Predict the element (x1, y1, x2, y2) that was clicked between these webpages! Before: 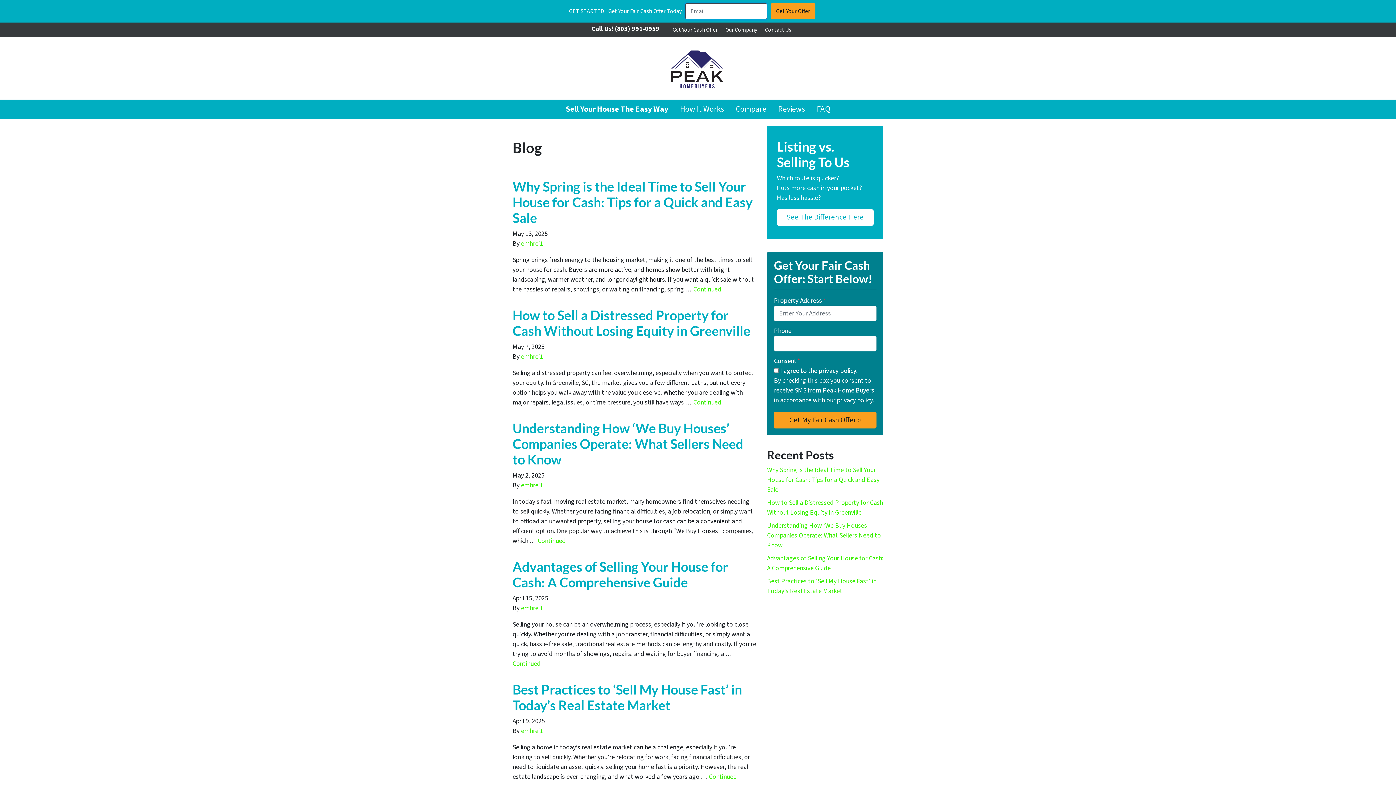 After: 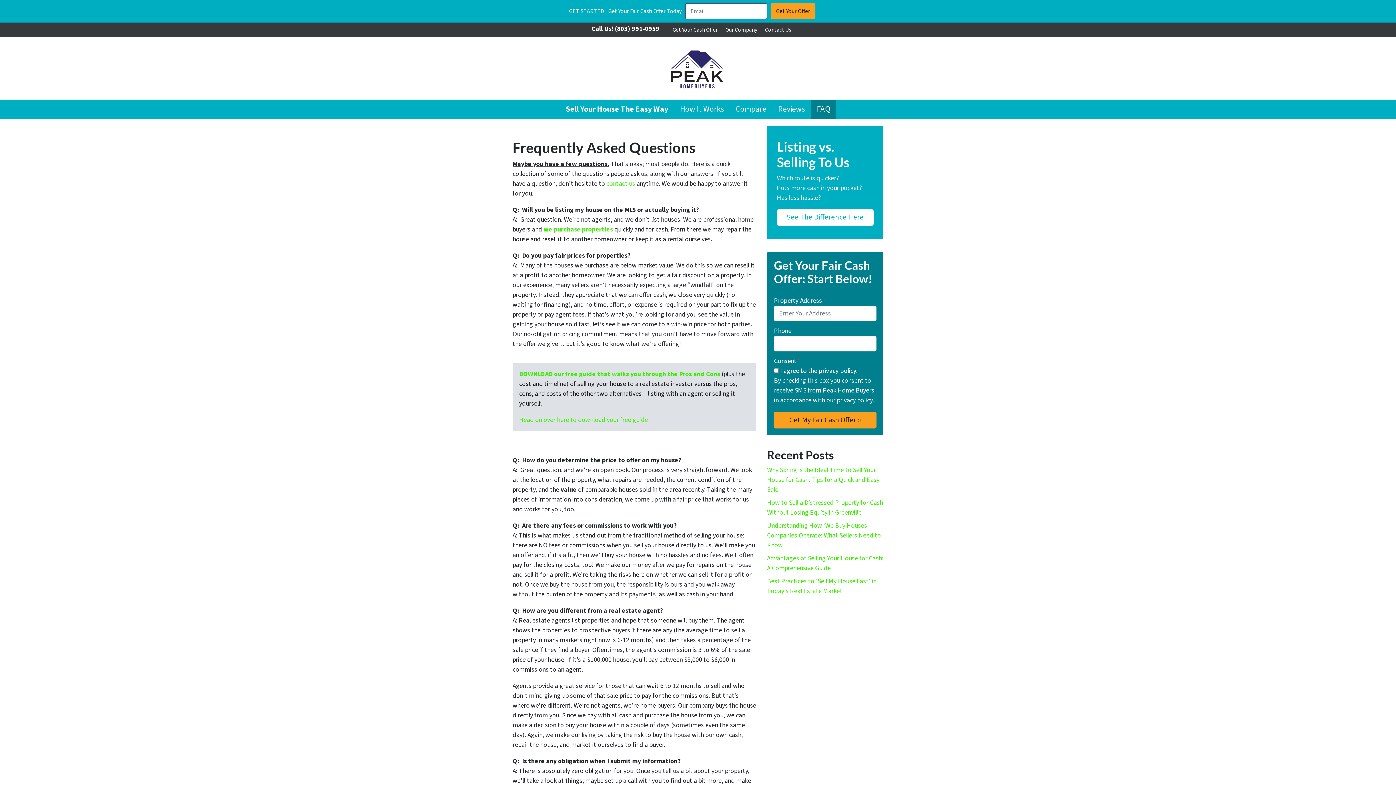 Action: label: FAQ bbox: (811, 99, 836, 119)